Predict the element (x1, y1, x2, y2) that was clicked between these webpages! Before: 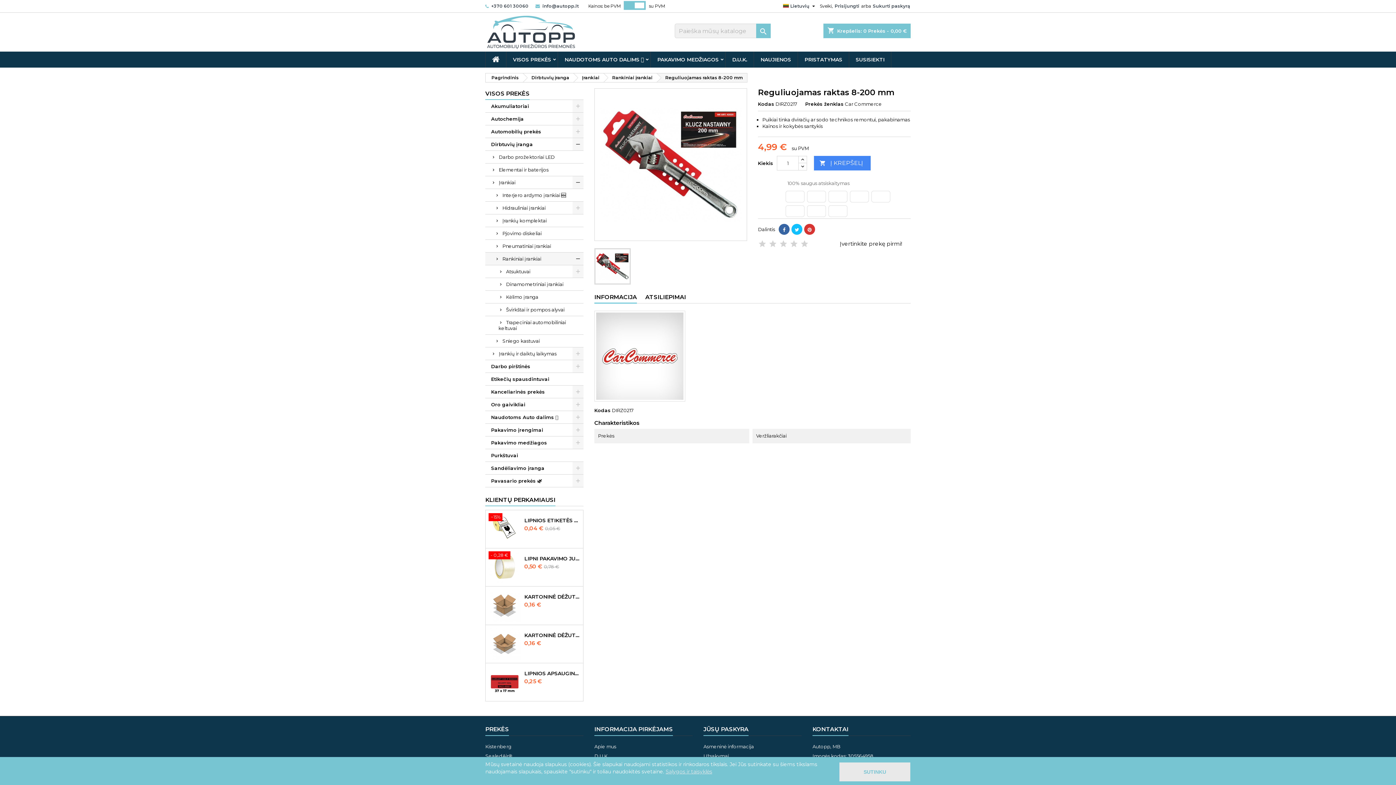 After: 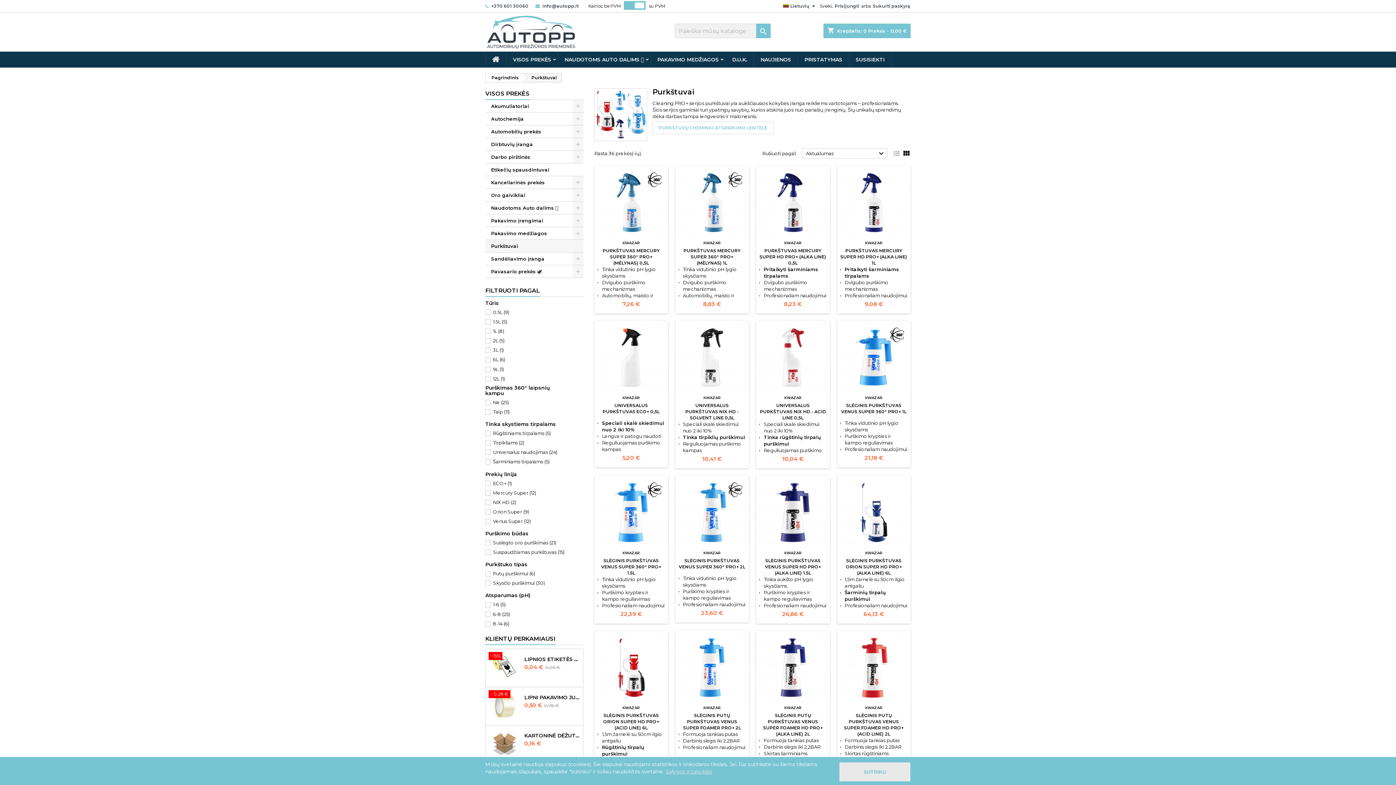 Action: label: Purkštuvai bbox: (485, 449, 583, 462)